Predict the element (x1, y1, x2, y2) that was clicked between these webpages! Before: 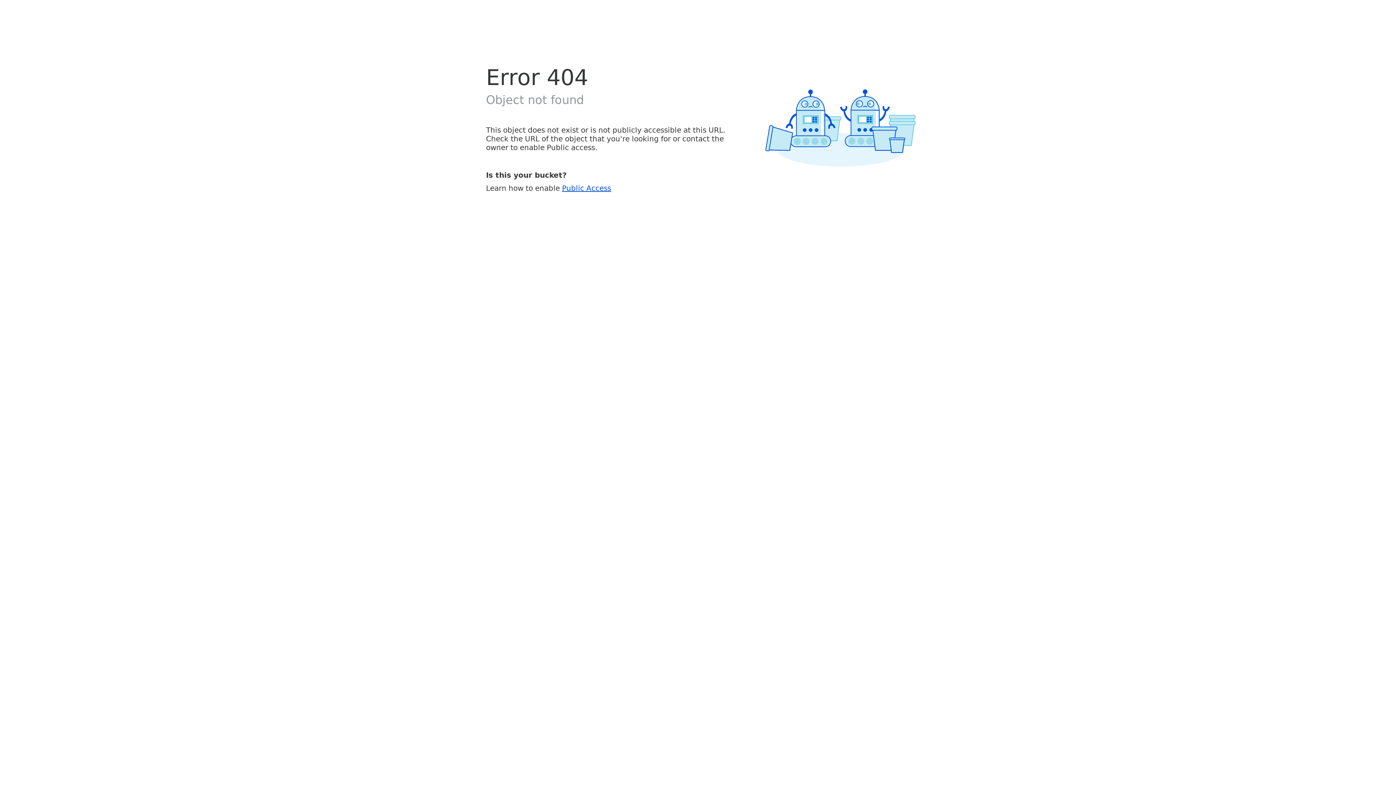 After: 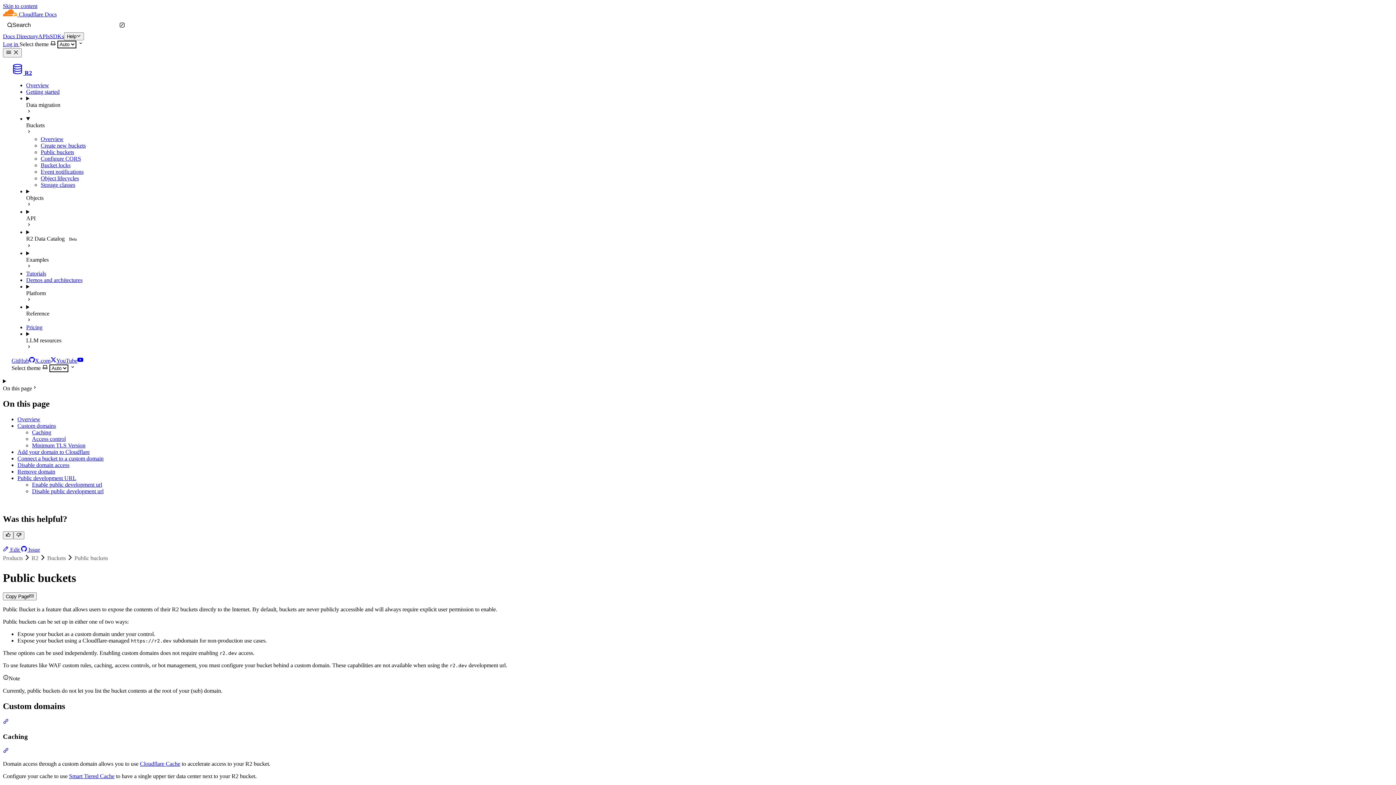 Action: bbox: (562, 183, 611, 192) label: Public Access